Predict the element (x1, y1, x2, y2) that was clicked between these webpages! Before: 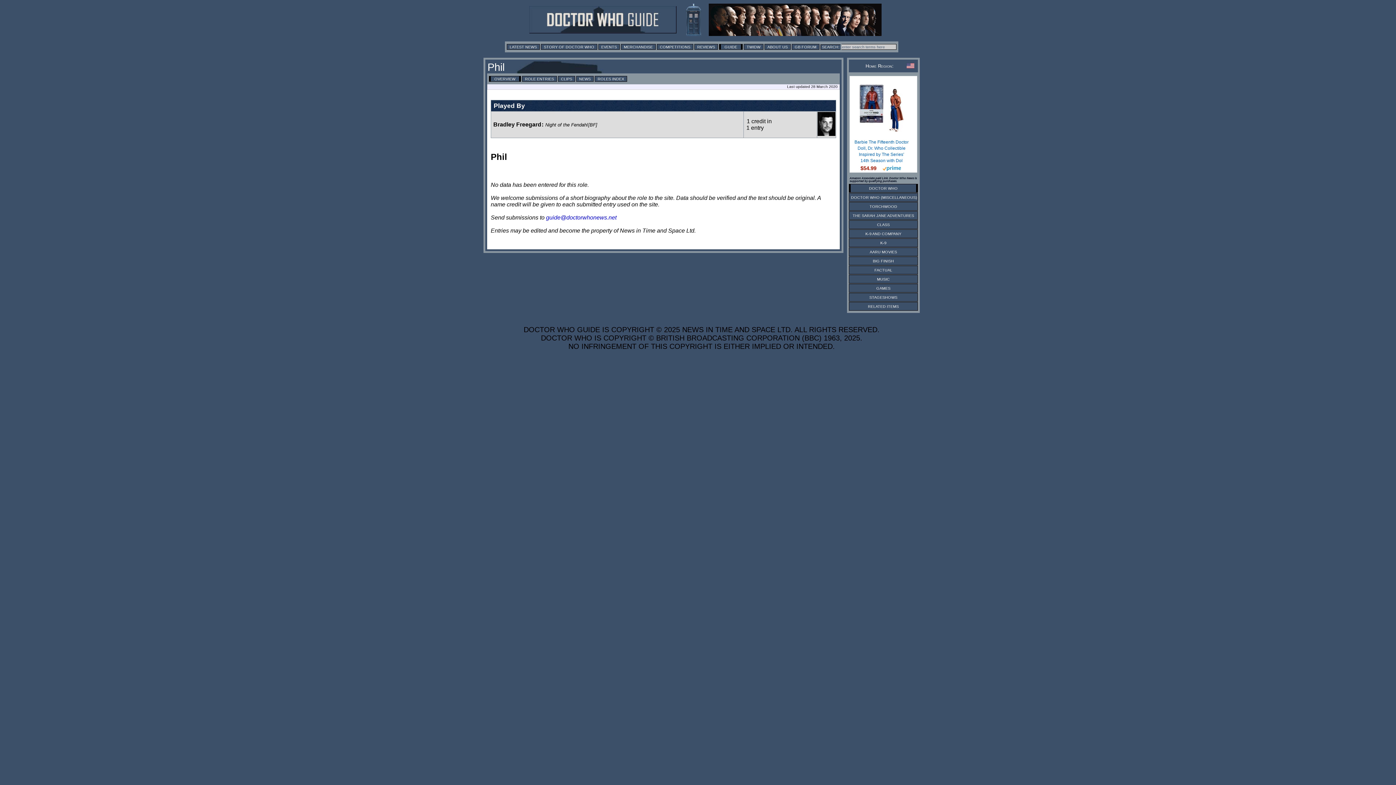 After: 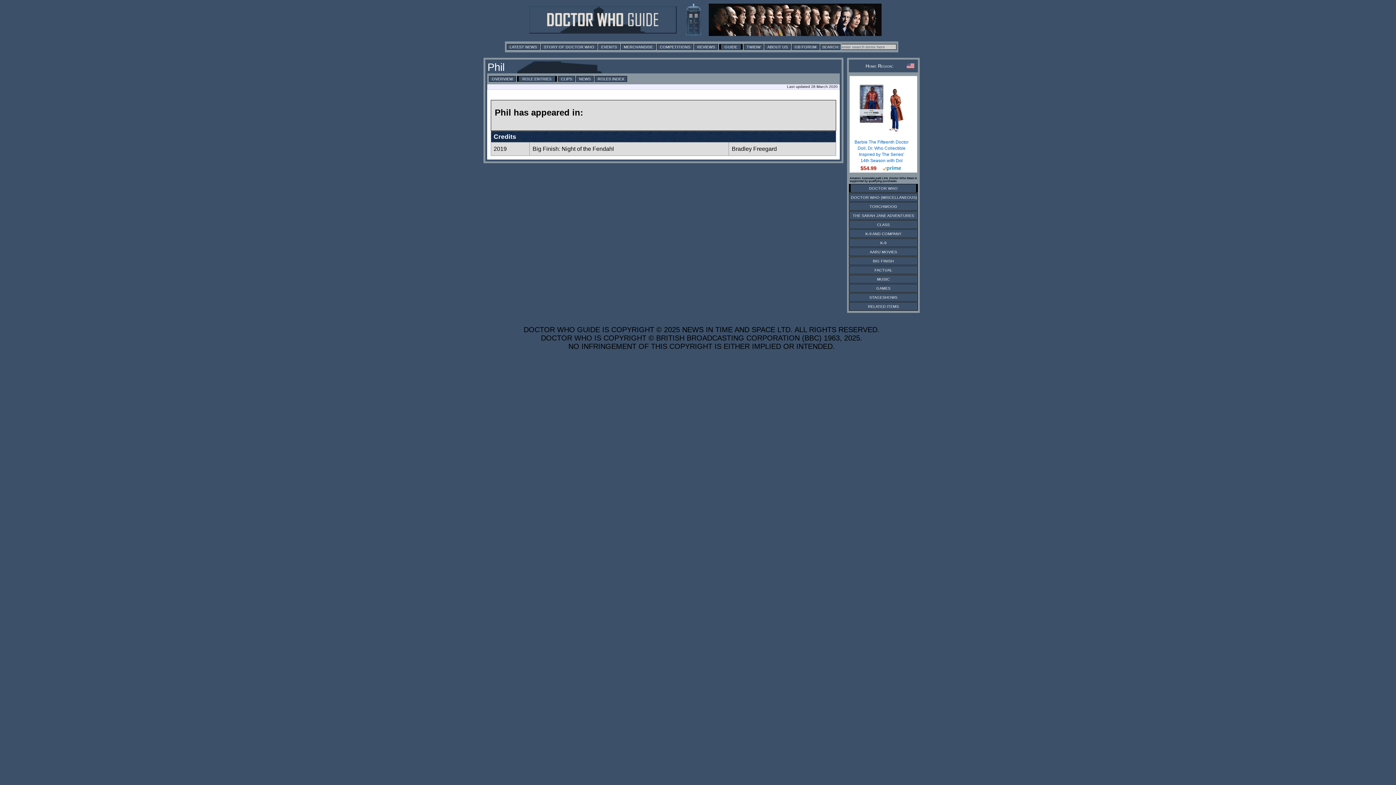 Action: label: 1 credit in
1 entry bbox: (746, 117, 772, 131)